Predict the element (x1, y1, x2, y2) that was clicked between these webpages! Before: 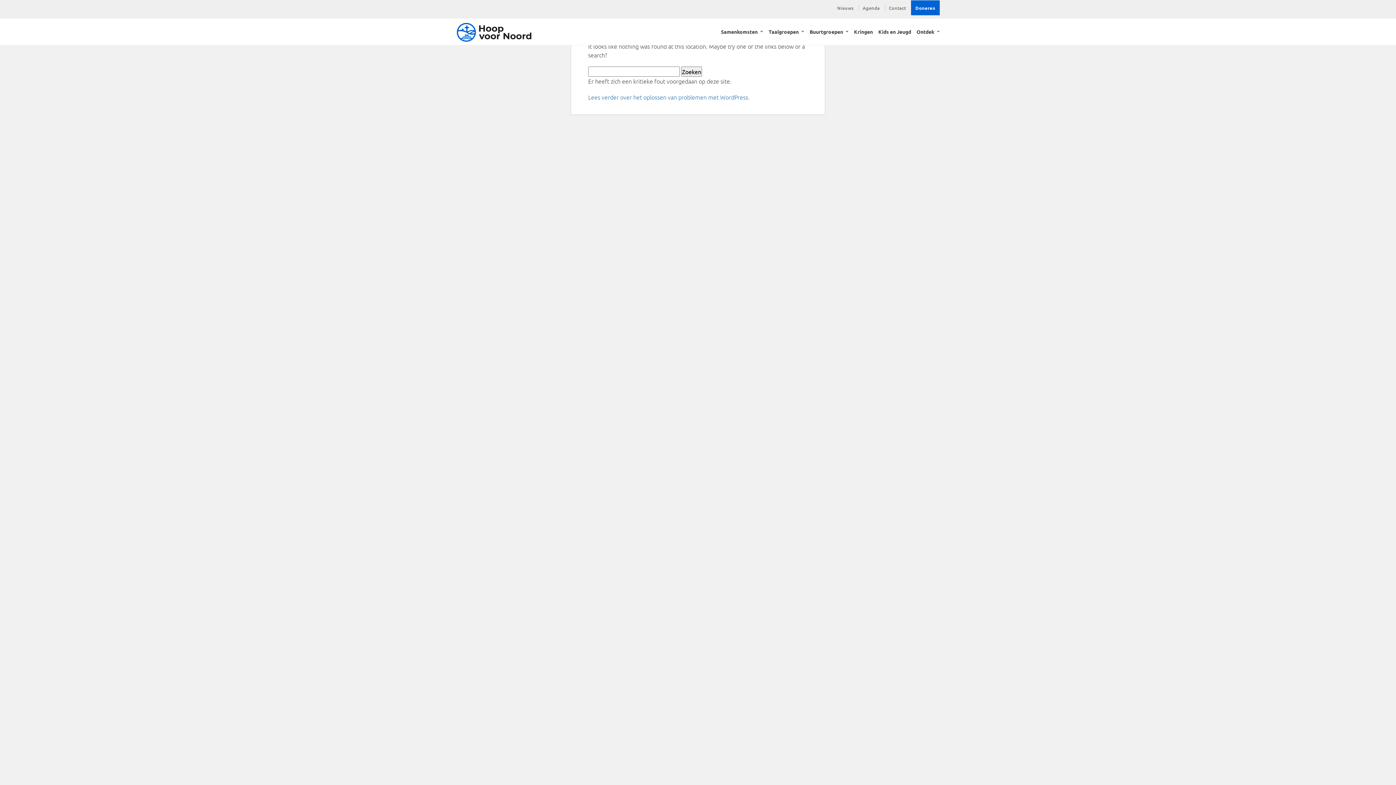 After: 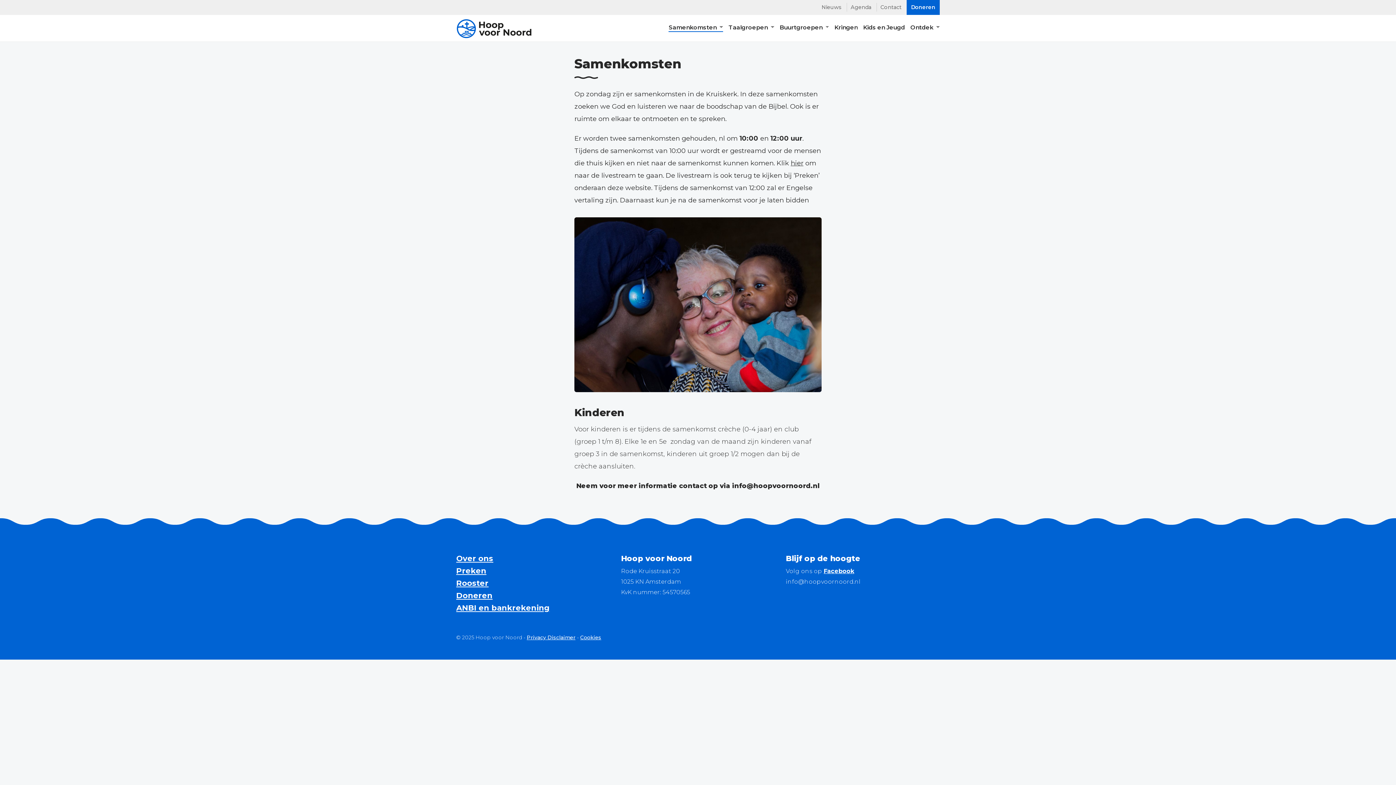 Action: label: Samenkomsten  bbox: (721, 27, 763, 35)